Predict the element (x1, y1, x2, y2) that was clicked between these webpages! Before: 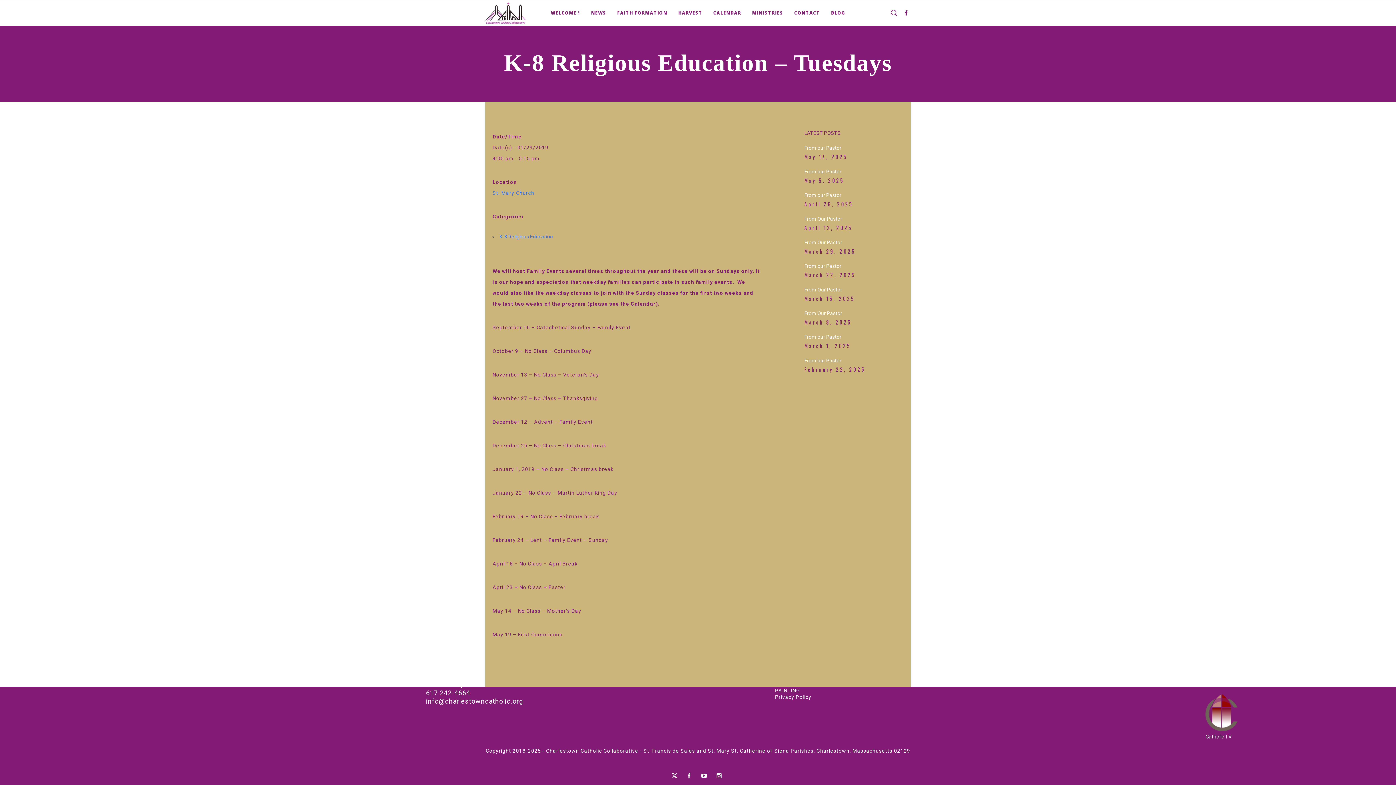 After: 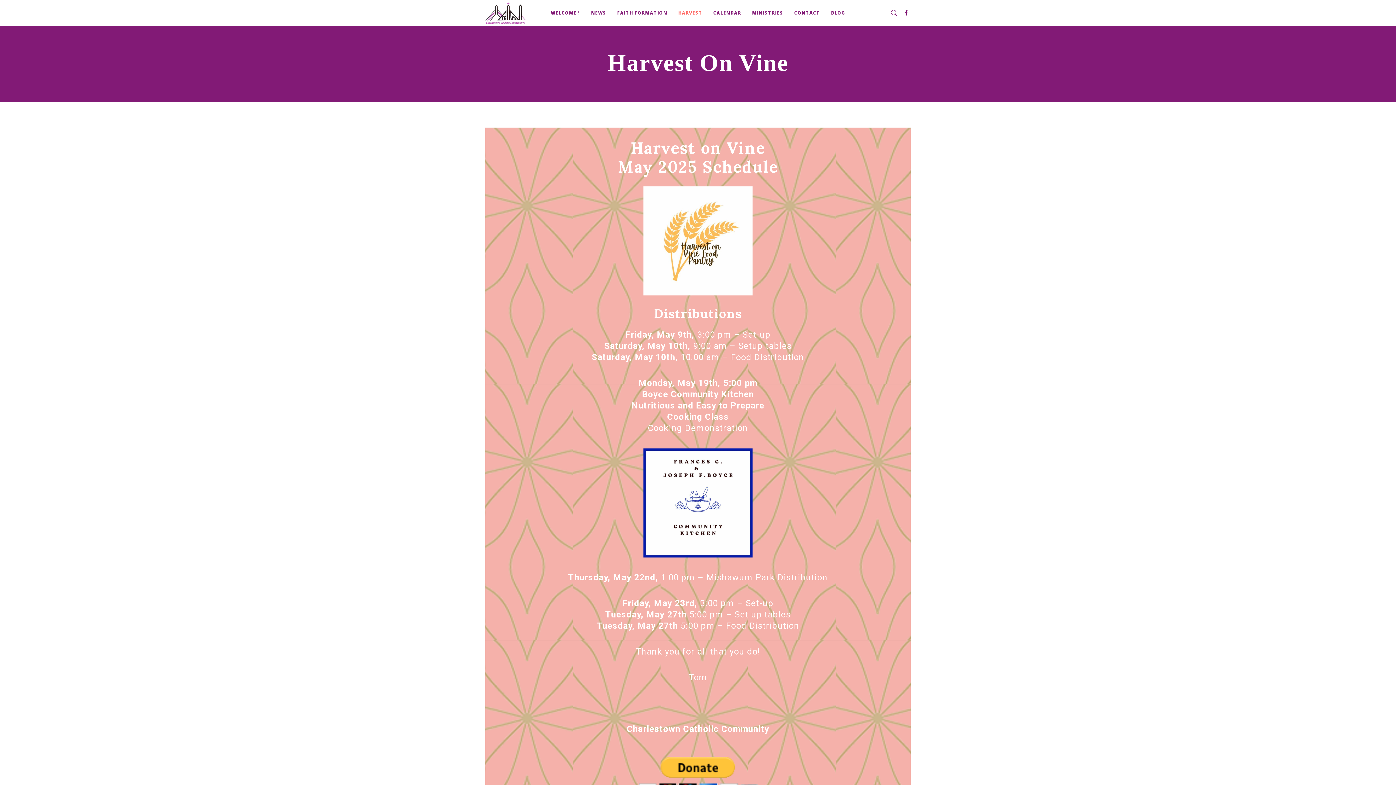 Action: bbox: (678, 0, 702, 25) label: HARVEST